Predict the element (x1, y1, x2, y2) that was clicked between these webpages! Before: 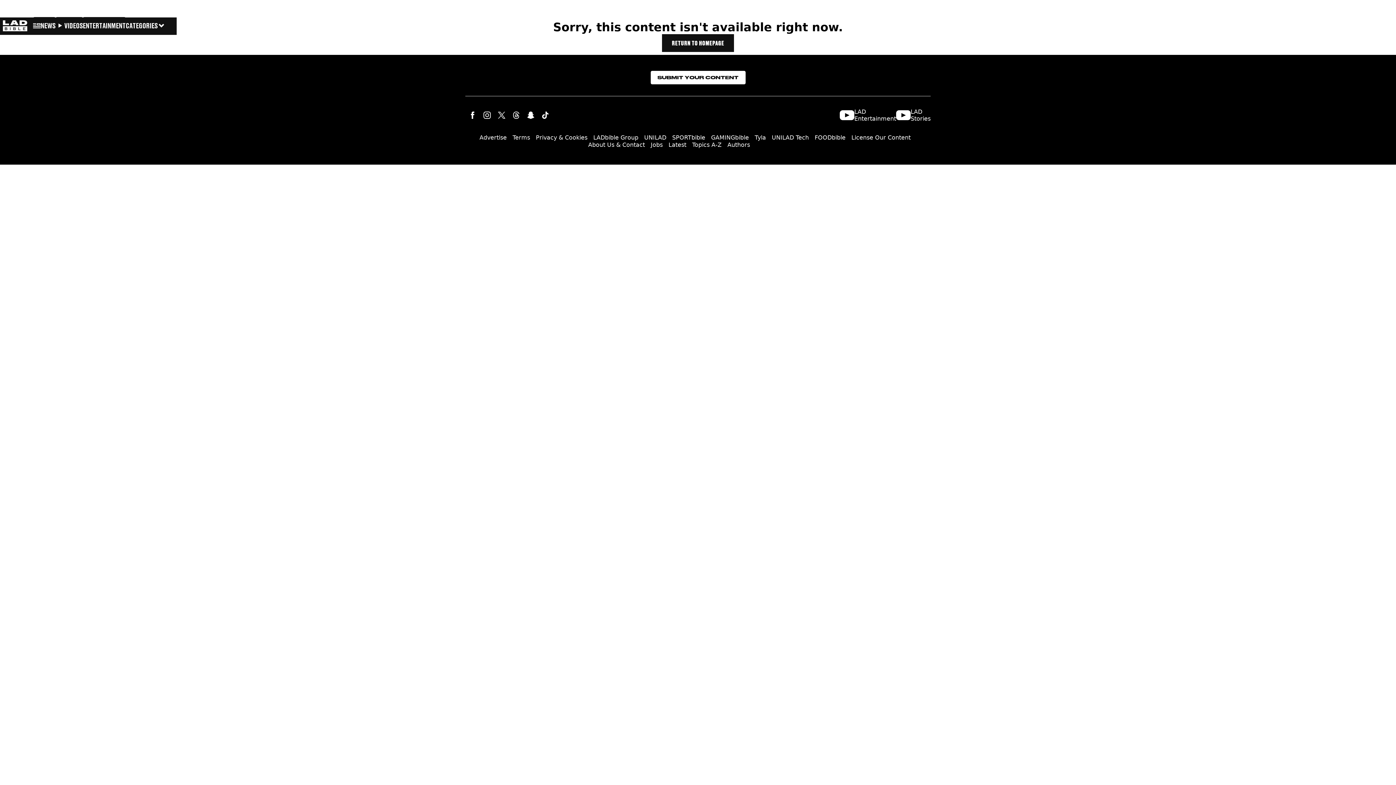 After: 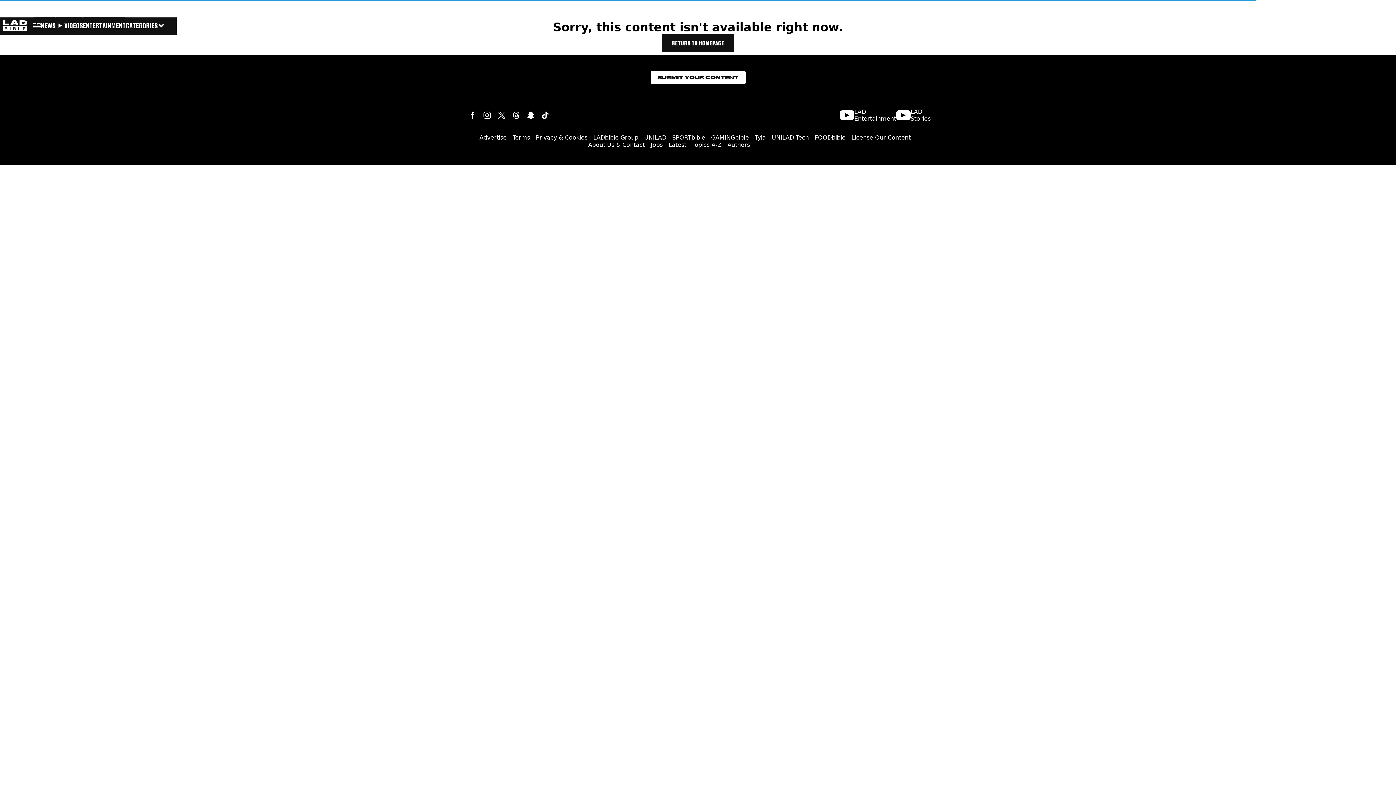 Action: bbox: (465, 108, 480, 122)